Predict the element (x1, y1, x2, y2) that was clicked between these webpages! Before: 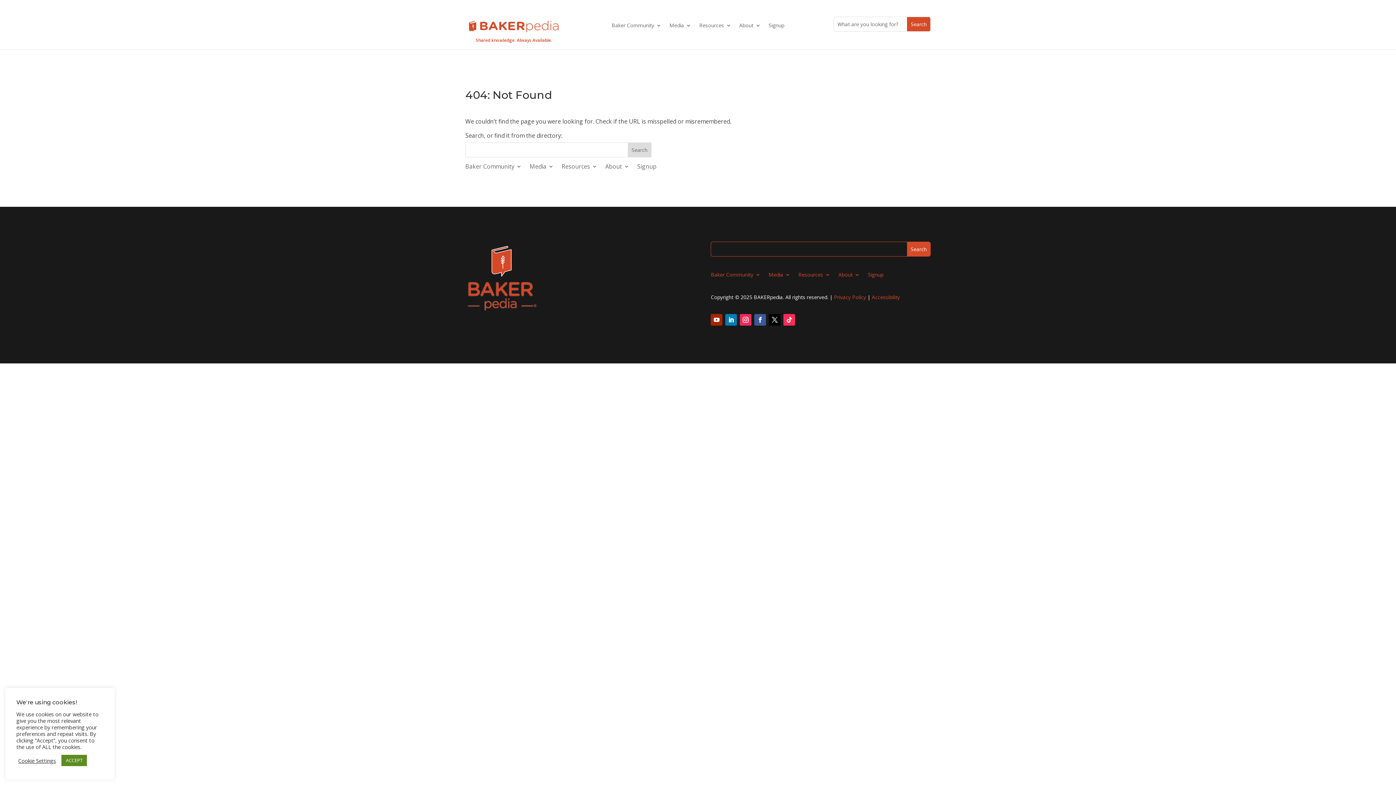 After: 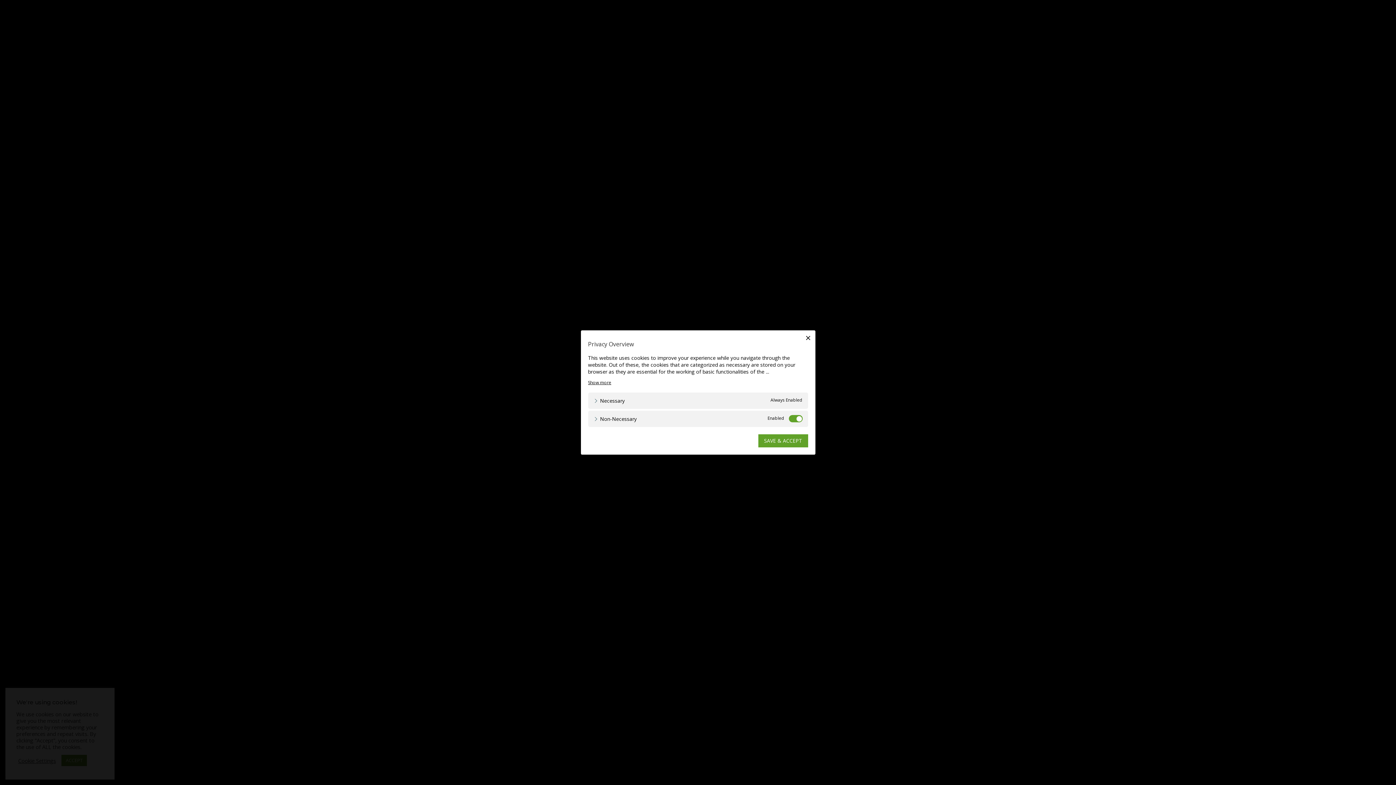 Action: label: Cookie Settings bbox: (18, 757, 56, 764)